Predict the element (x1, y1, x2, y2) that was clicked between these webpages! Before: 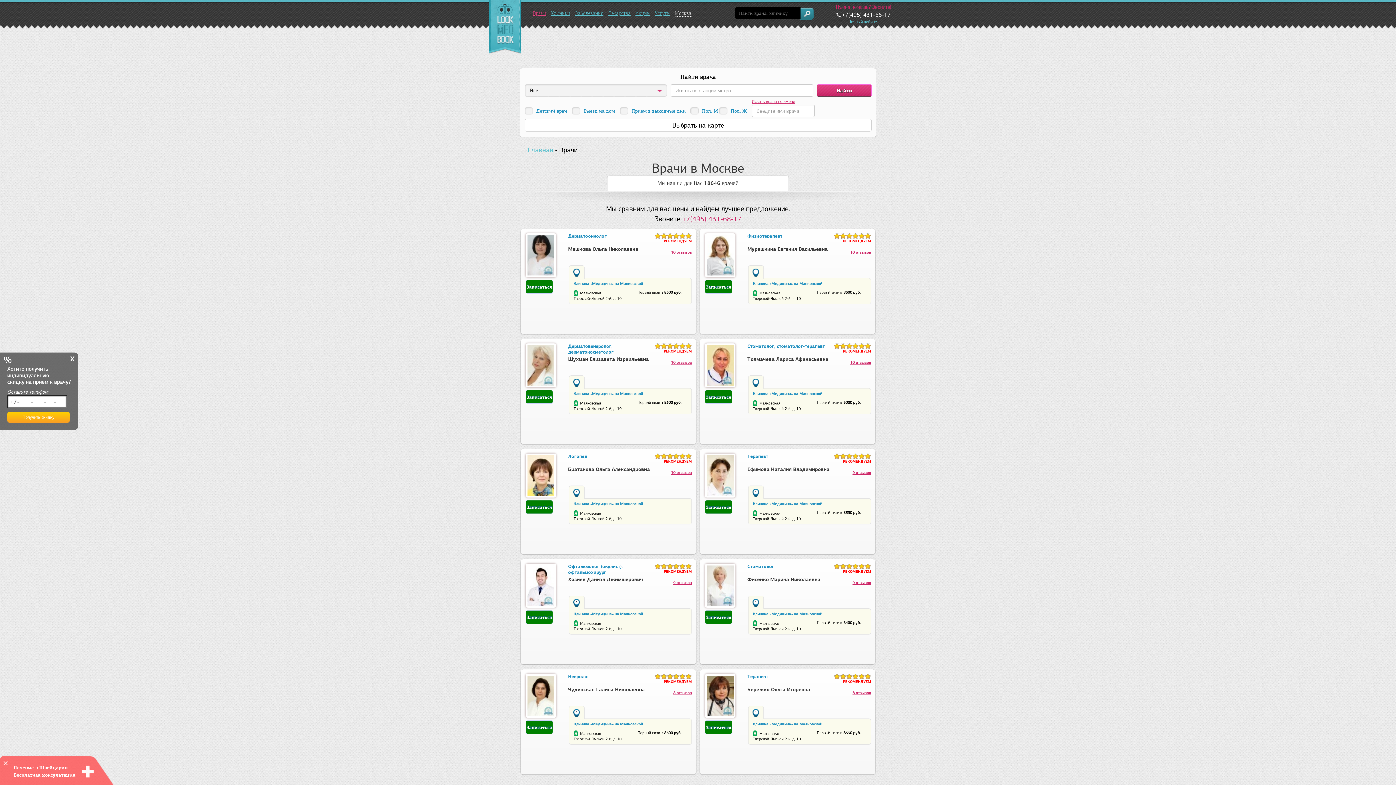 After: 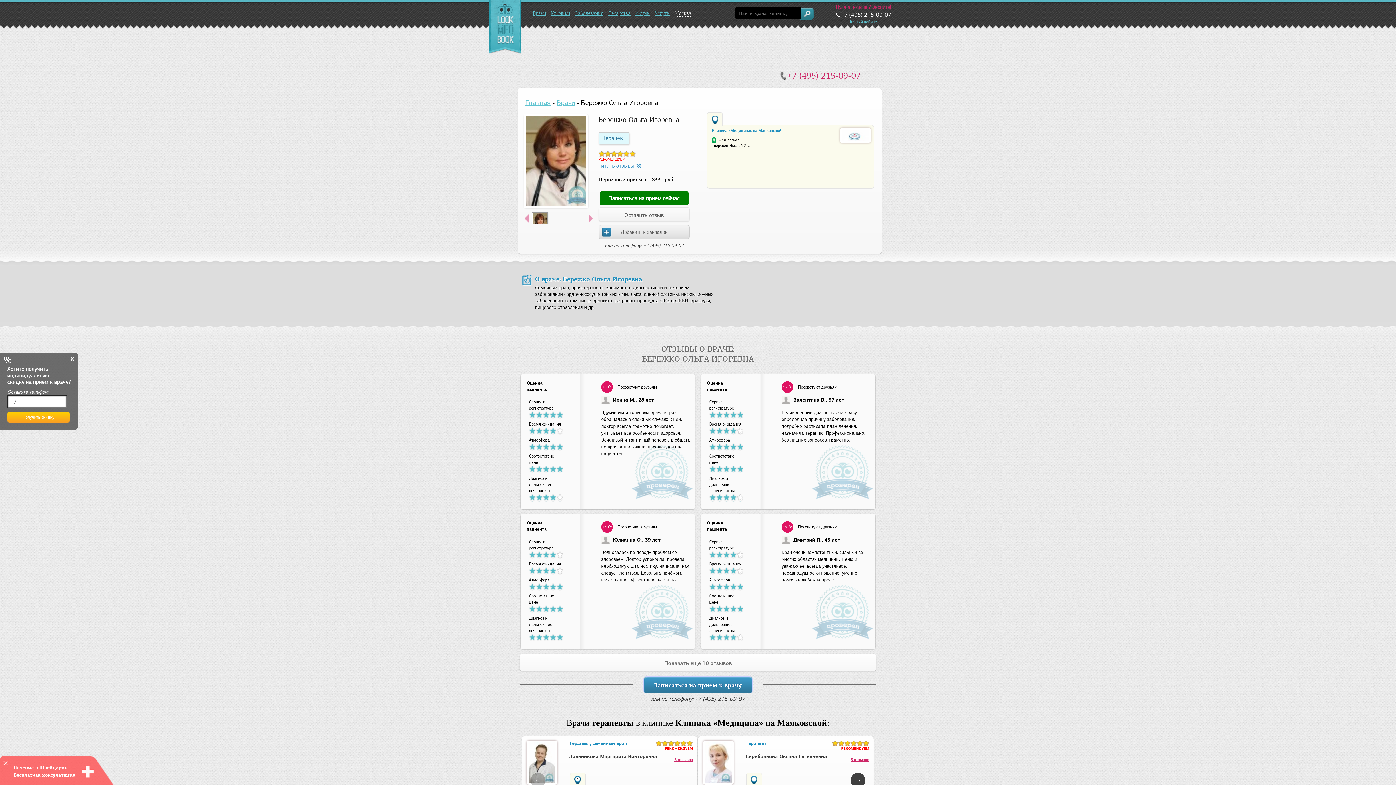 Action: bbox: (747, 686, 867, 693) label: Бережко Ольга Игоревна